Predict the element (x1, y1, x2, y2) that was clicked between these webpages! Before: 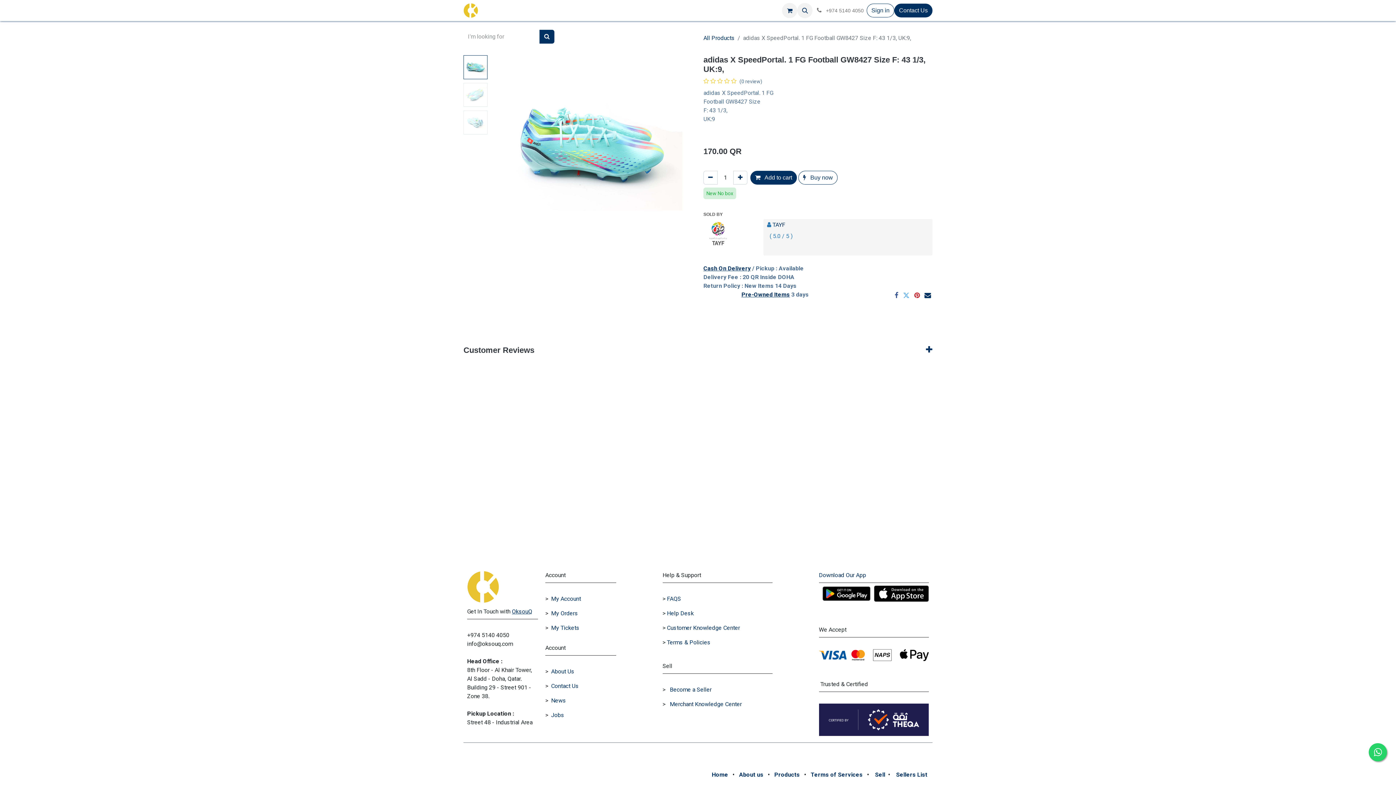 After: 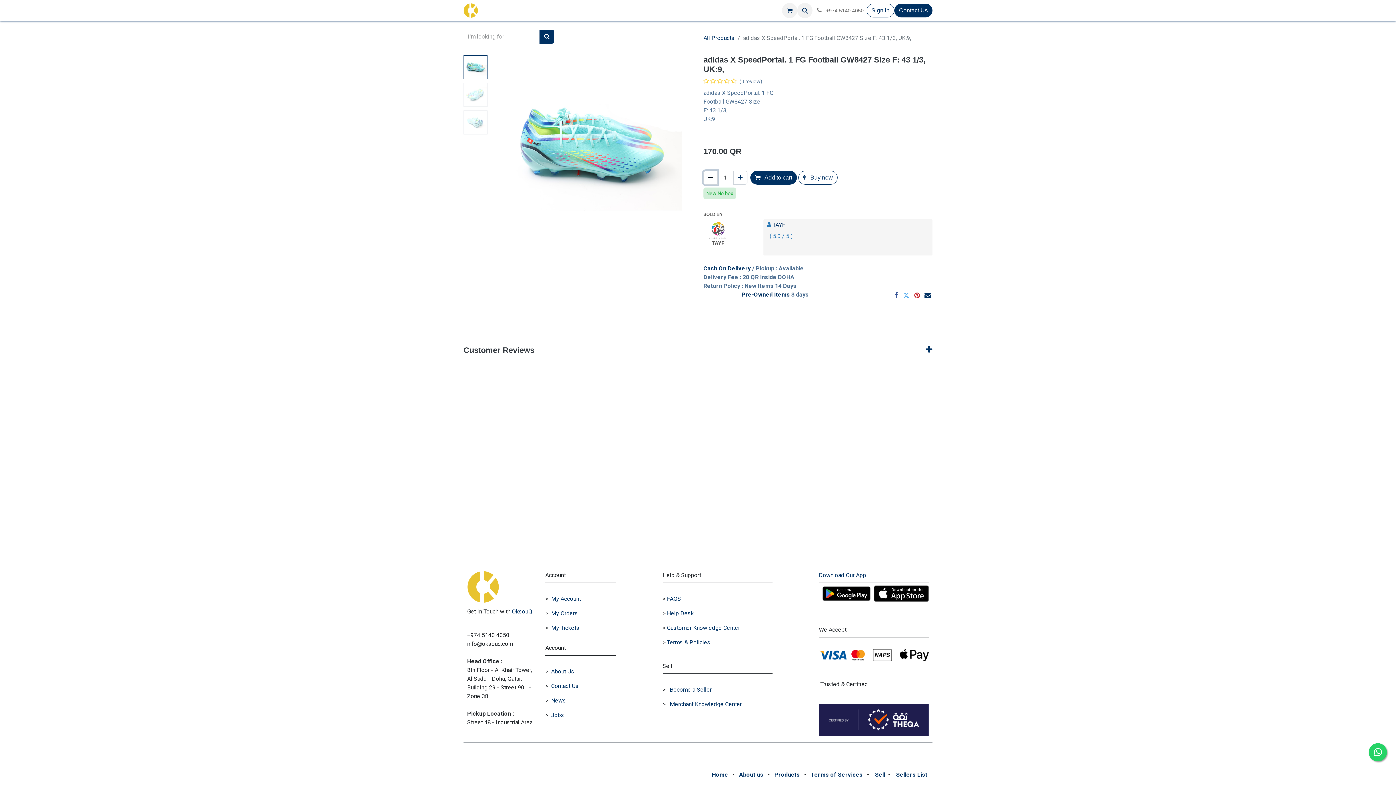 Action: bbox: (703, 170, 717, 184) label: Remove one